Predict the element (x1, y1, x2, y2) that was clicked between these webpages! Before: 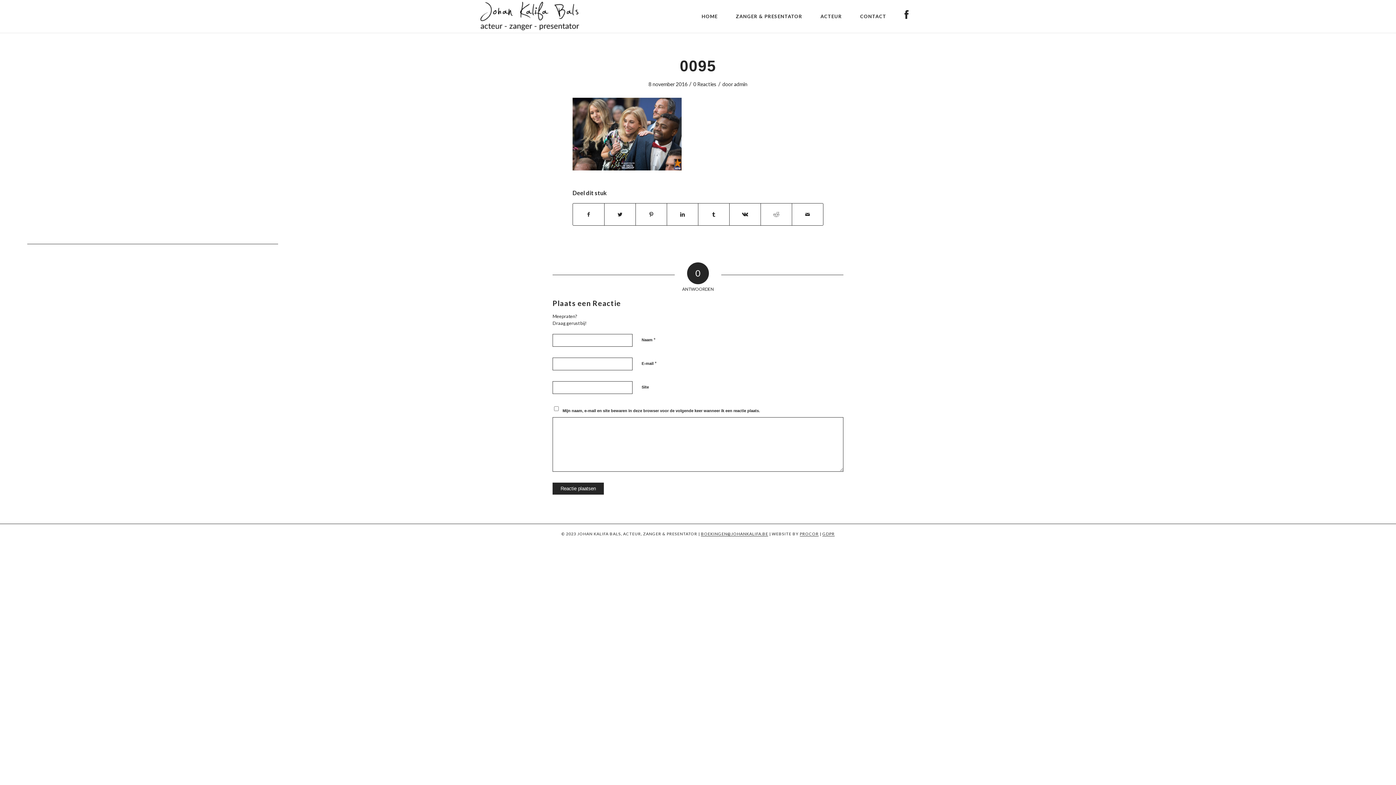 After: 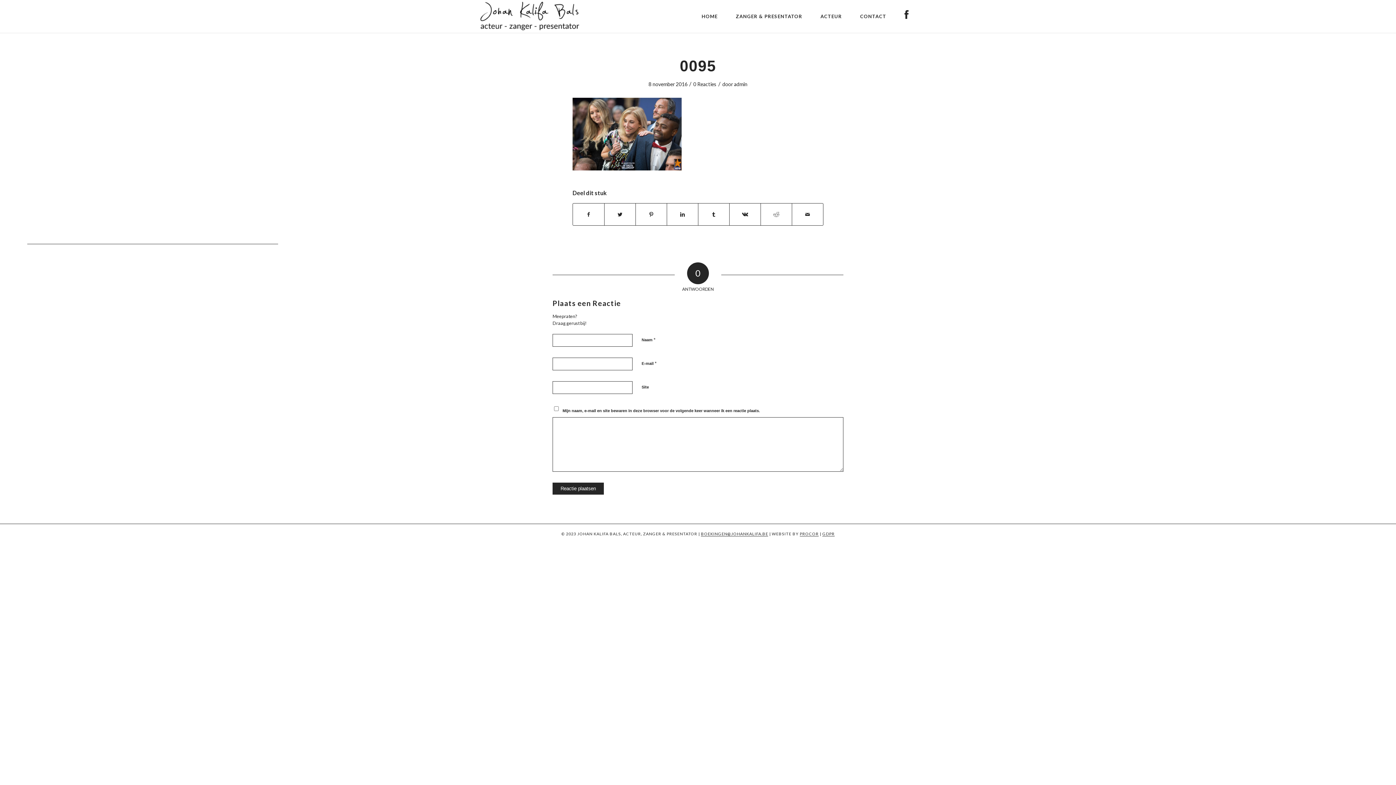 Action: bbox: (822, 531, 834, 536) label: GDPR